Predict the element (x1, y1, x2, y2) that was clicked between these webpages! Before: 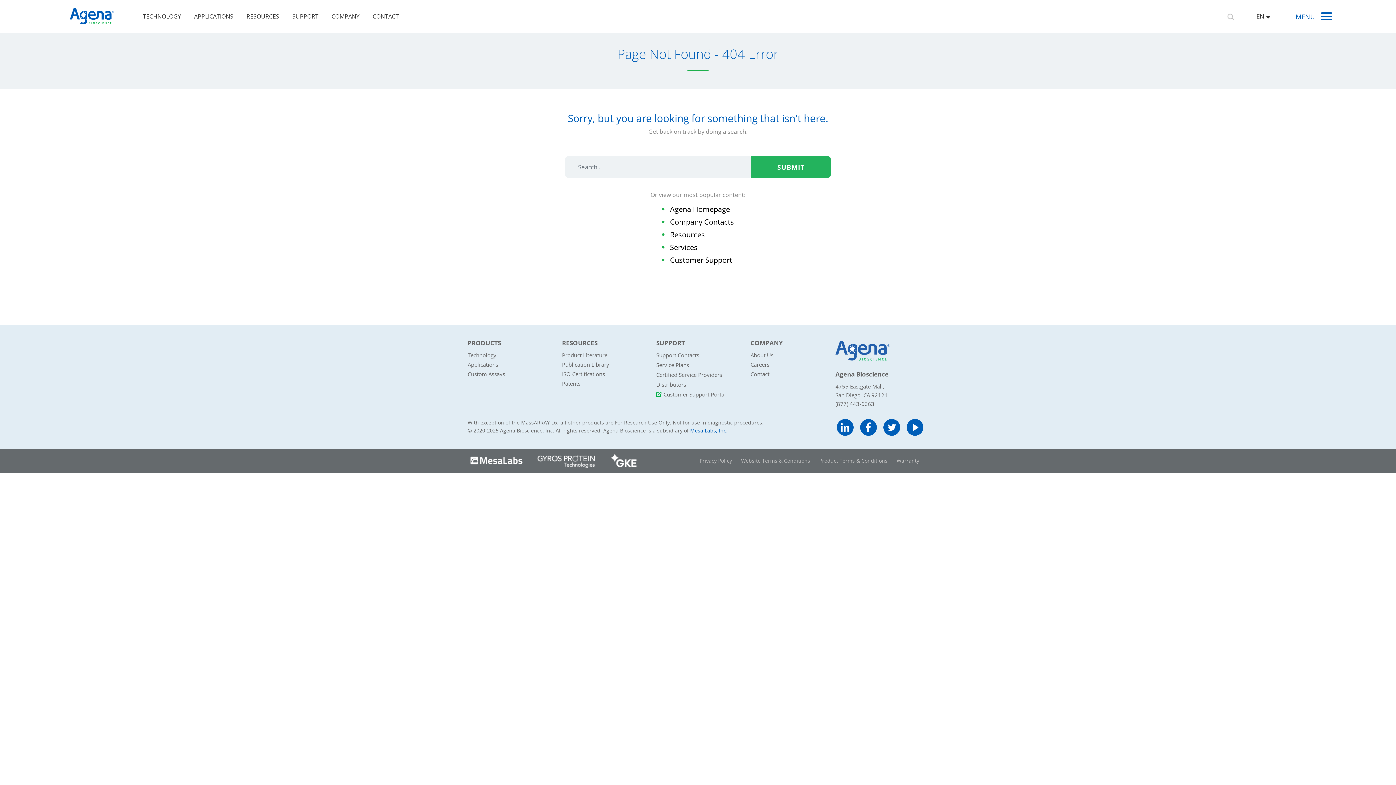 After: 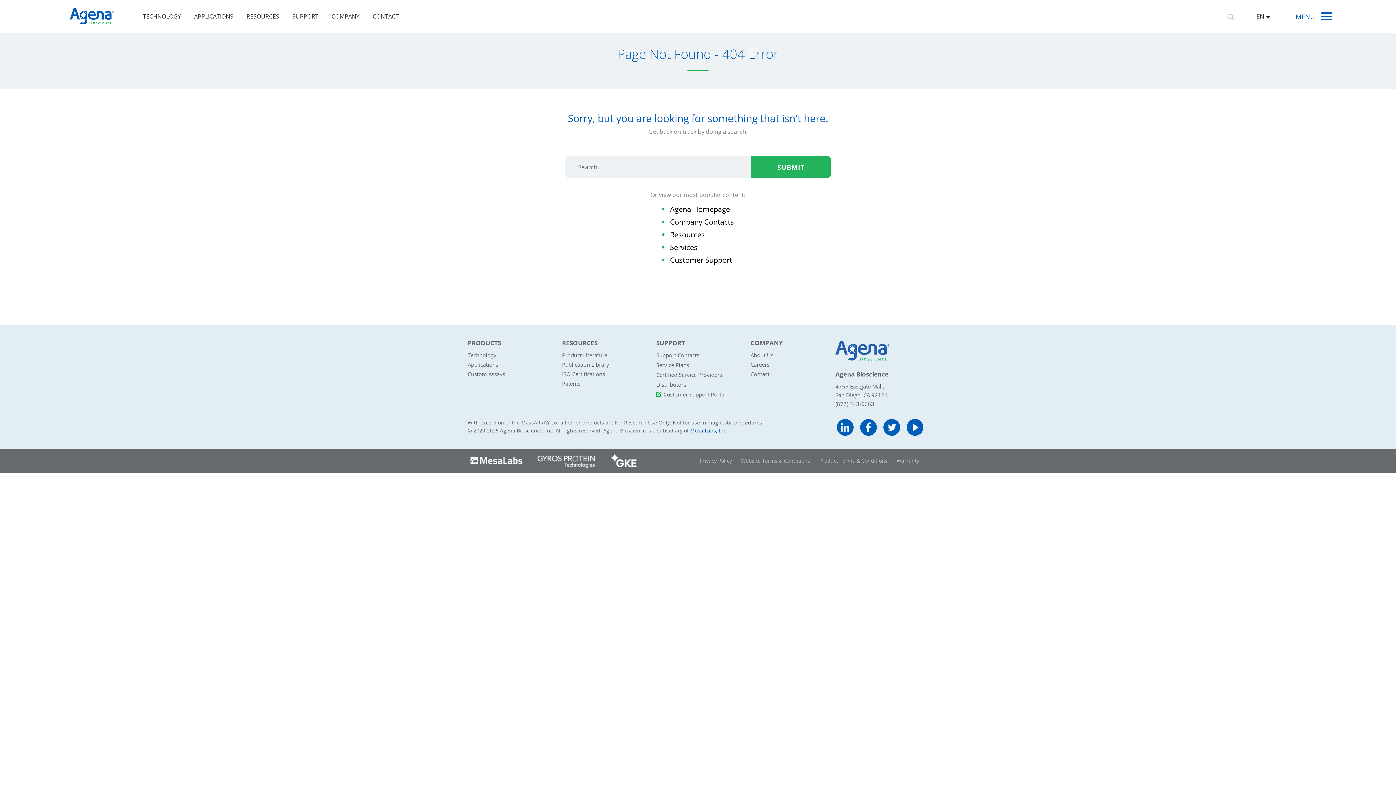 Action: bbox: (608, 456, 642, 464)